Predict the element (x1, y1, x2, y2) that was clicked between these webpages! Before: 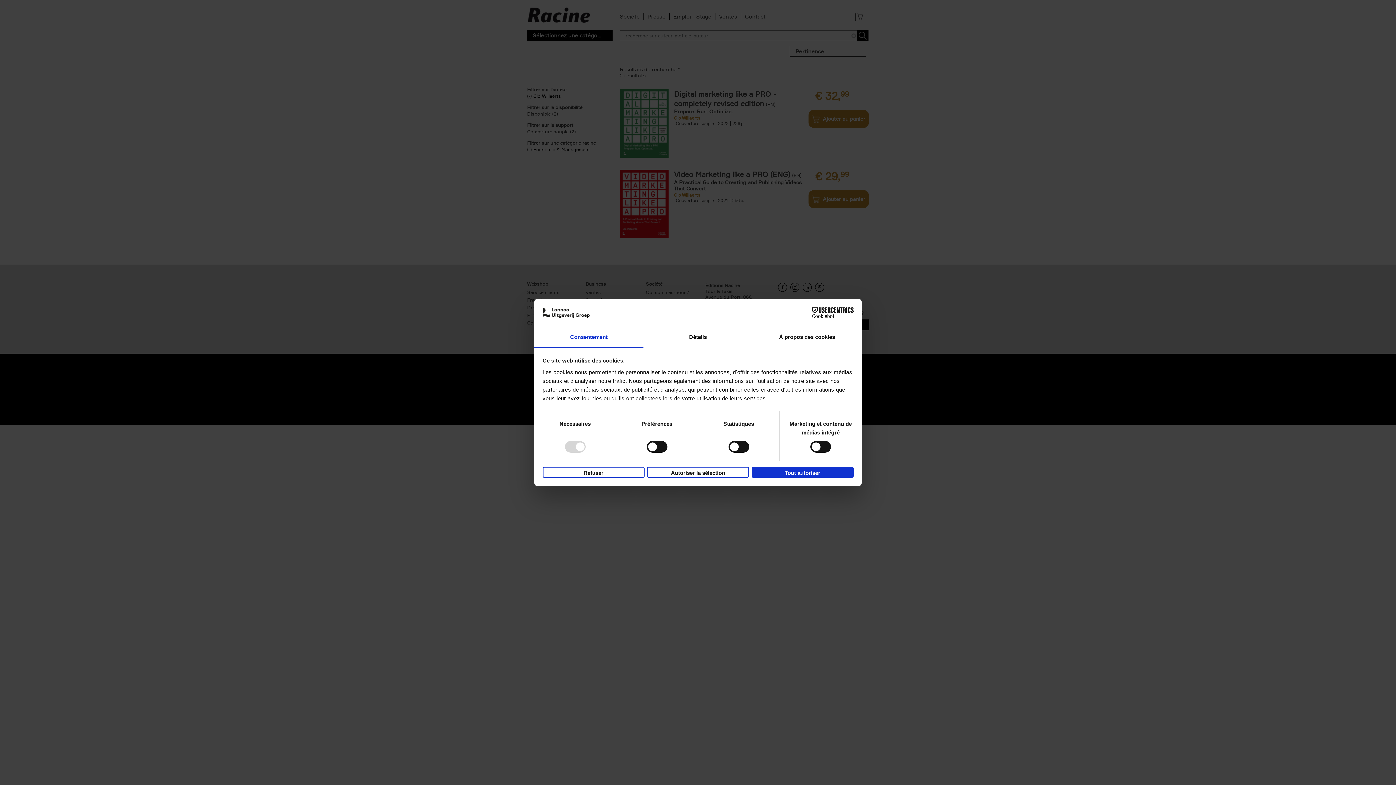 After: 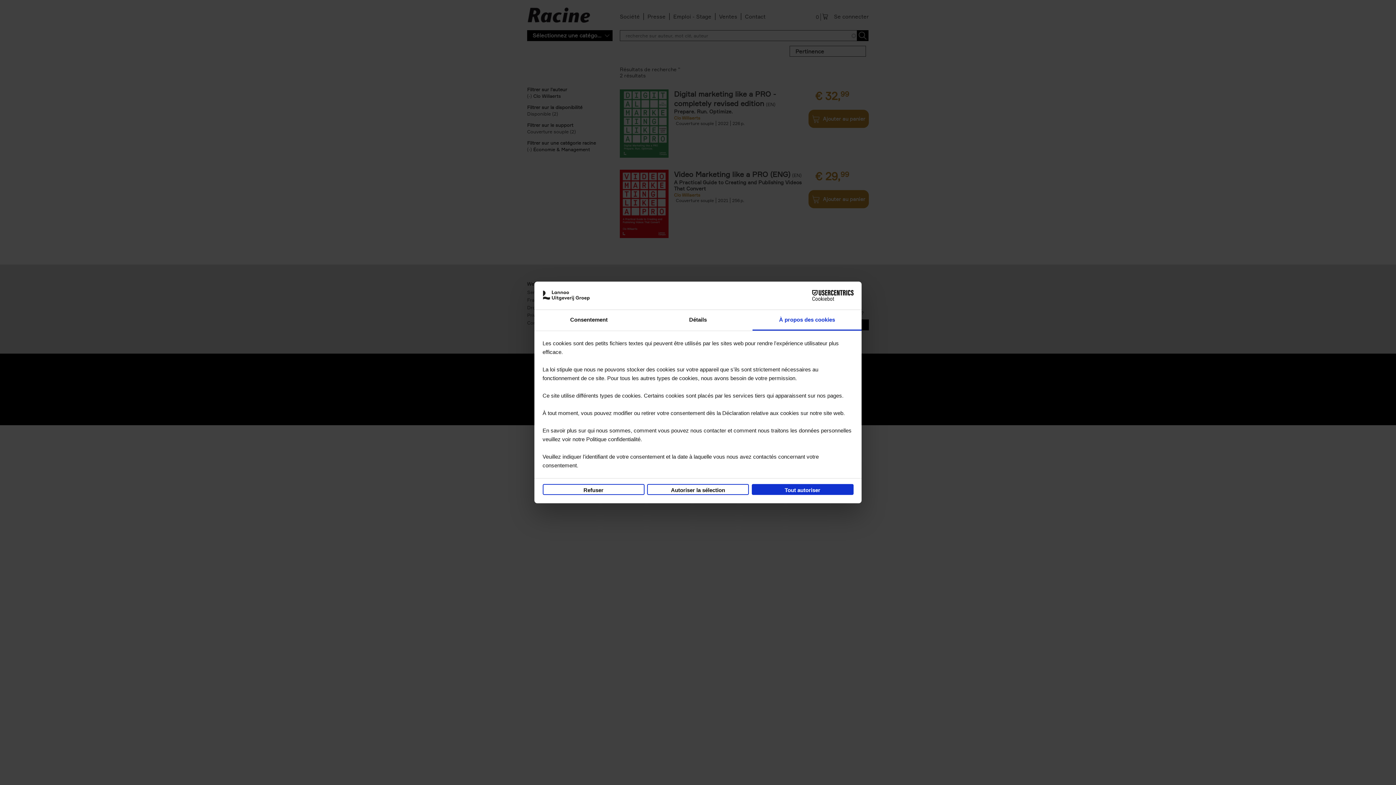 Action: label: À propos des cookies bbox: (752, 327, 861, 348)